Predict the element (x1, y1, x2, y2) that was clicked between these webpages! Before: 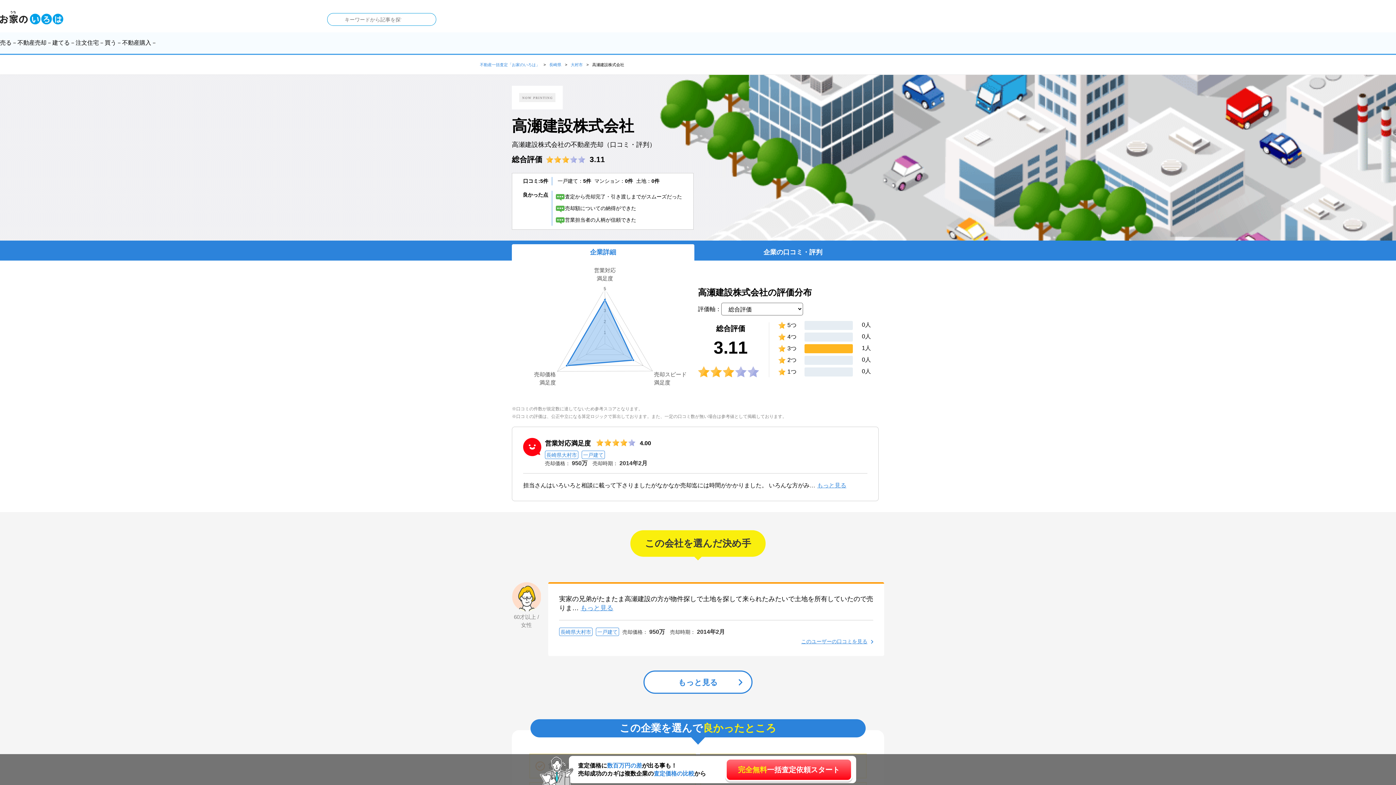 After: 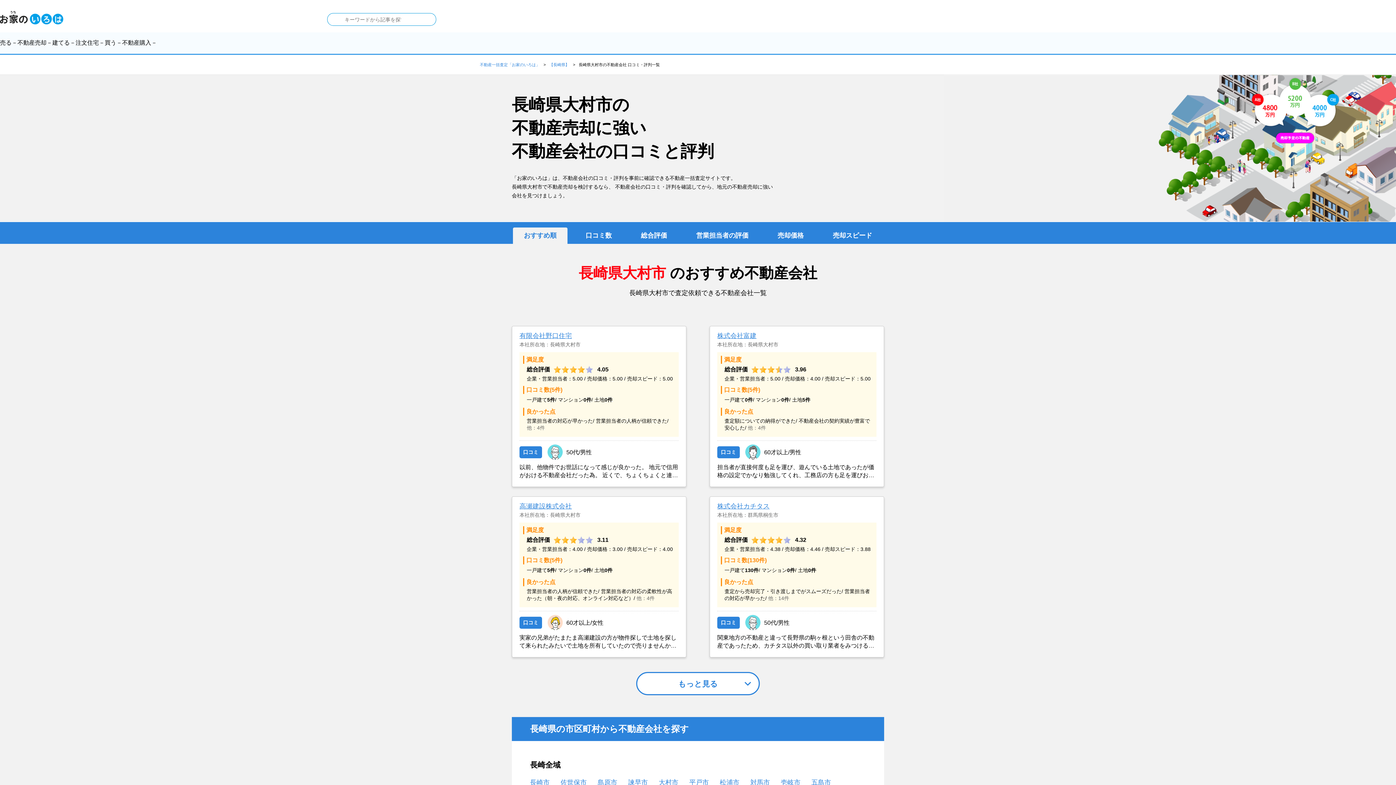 Action: bbox: (570, 62, 582, 66) label: 大村市